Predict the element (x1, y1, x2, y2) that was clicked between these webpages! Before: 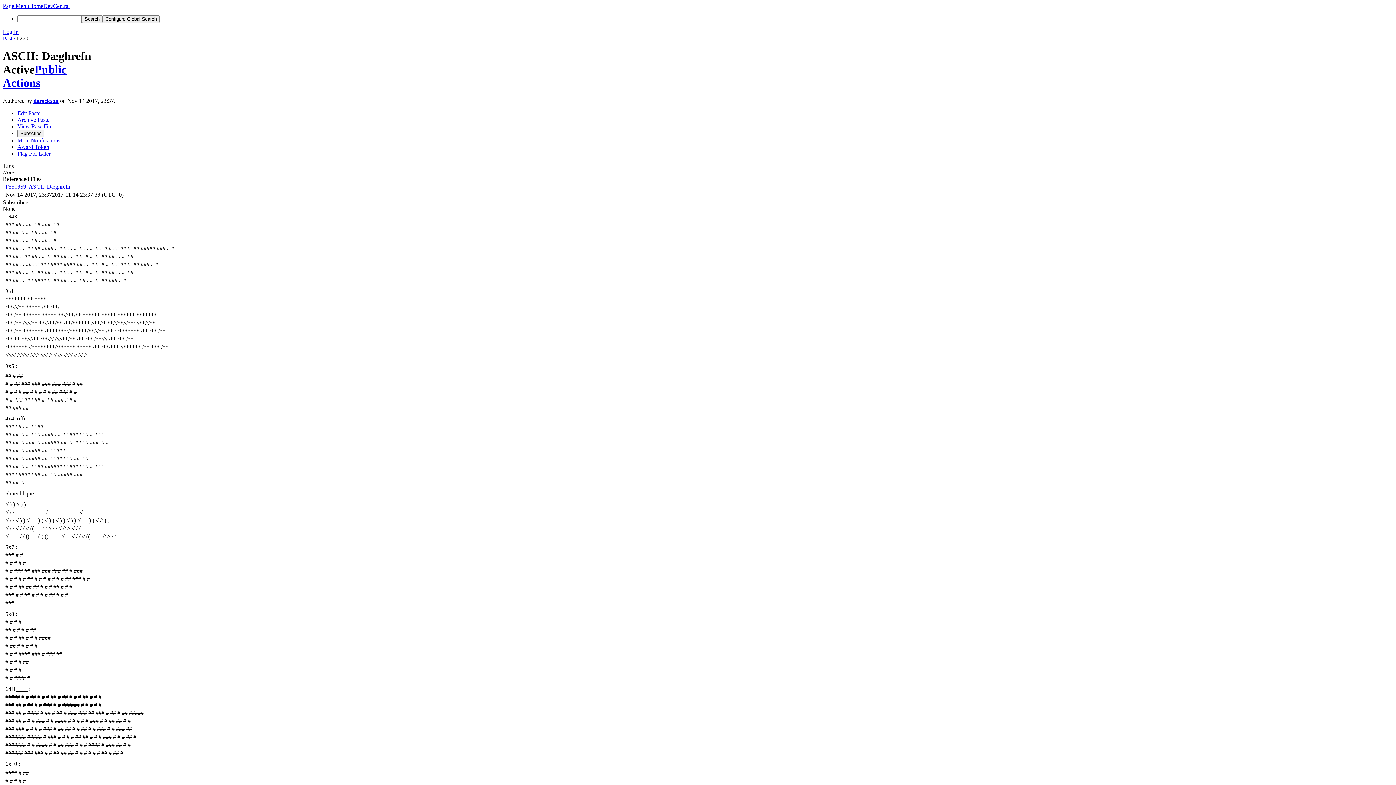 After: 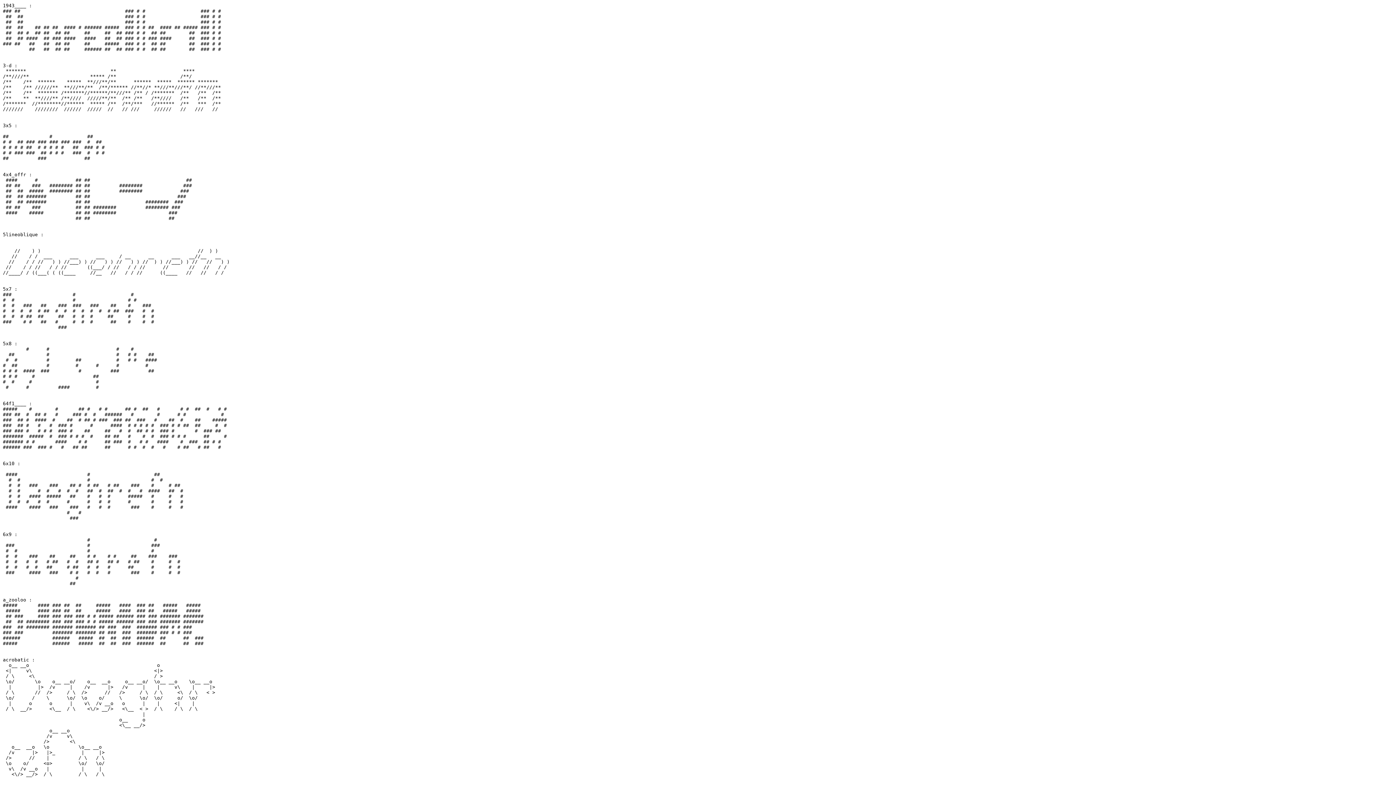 Action: label: View Raw File bbox: (17, 123, 52, 129)